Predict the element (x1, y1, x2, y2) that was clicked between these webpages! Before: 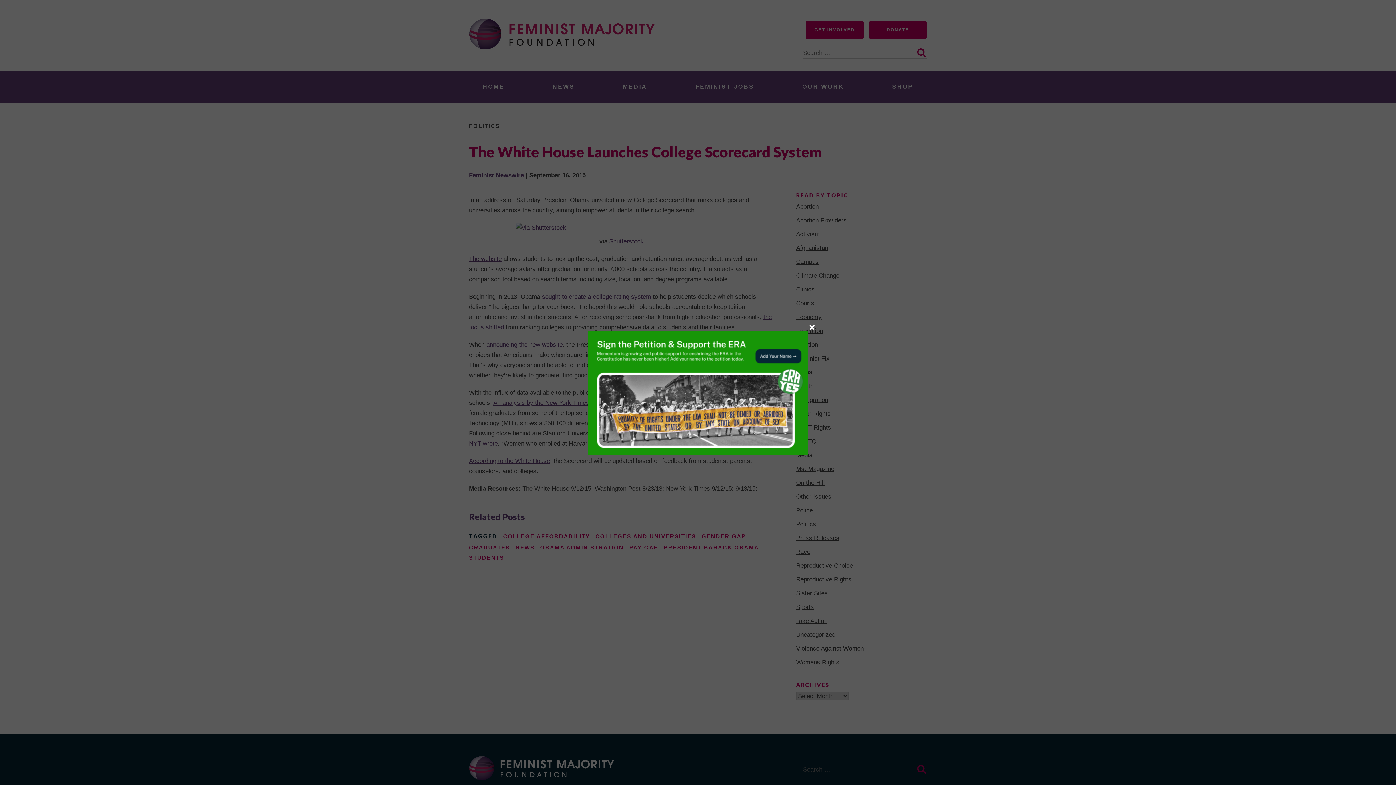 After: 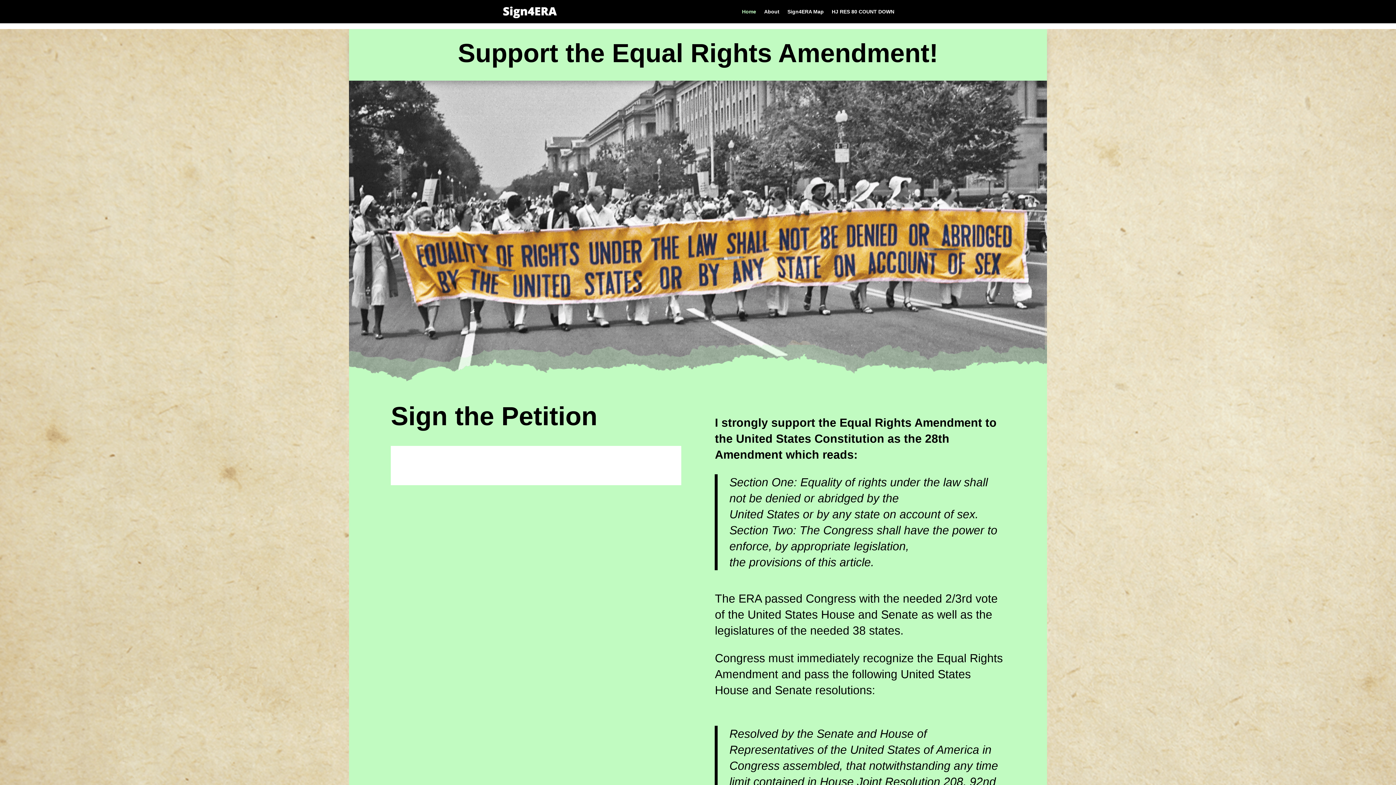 Action: bbox: (588, 330, 808, 454)